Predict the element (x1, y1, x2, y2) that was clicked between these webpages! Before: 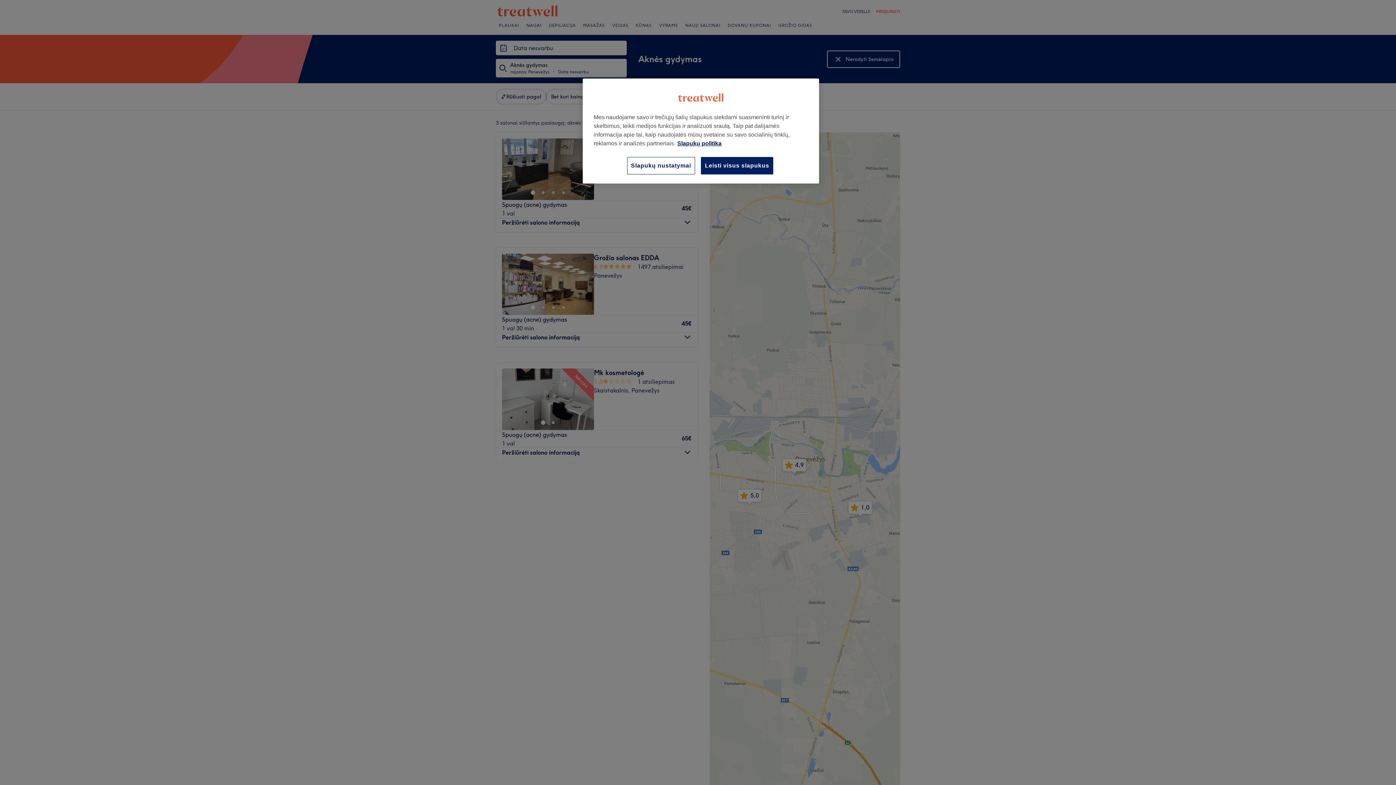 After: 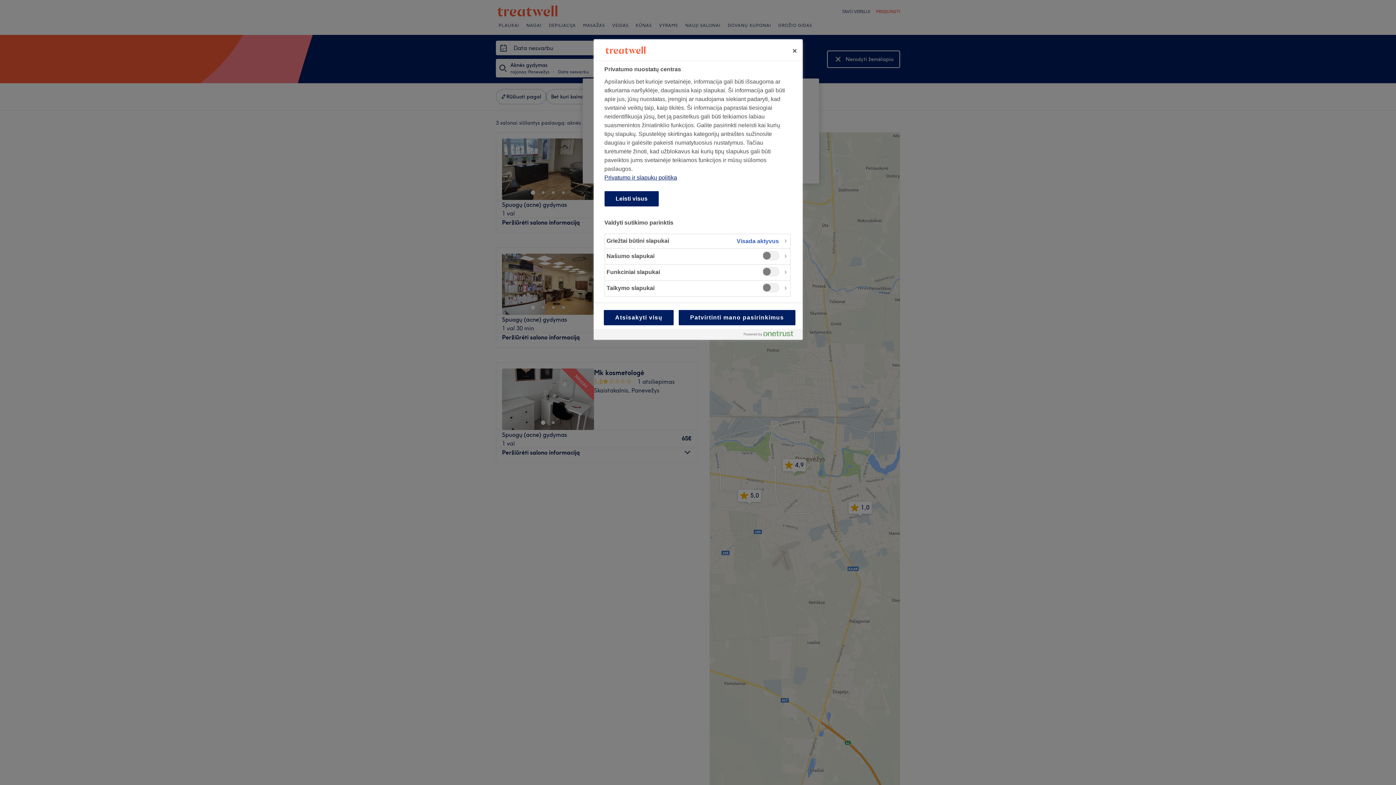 Action: bbox: (627, 157, 695, 174) label: Slapukų nustatymai